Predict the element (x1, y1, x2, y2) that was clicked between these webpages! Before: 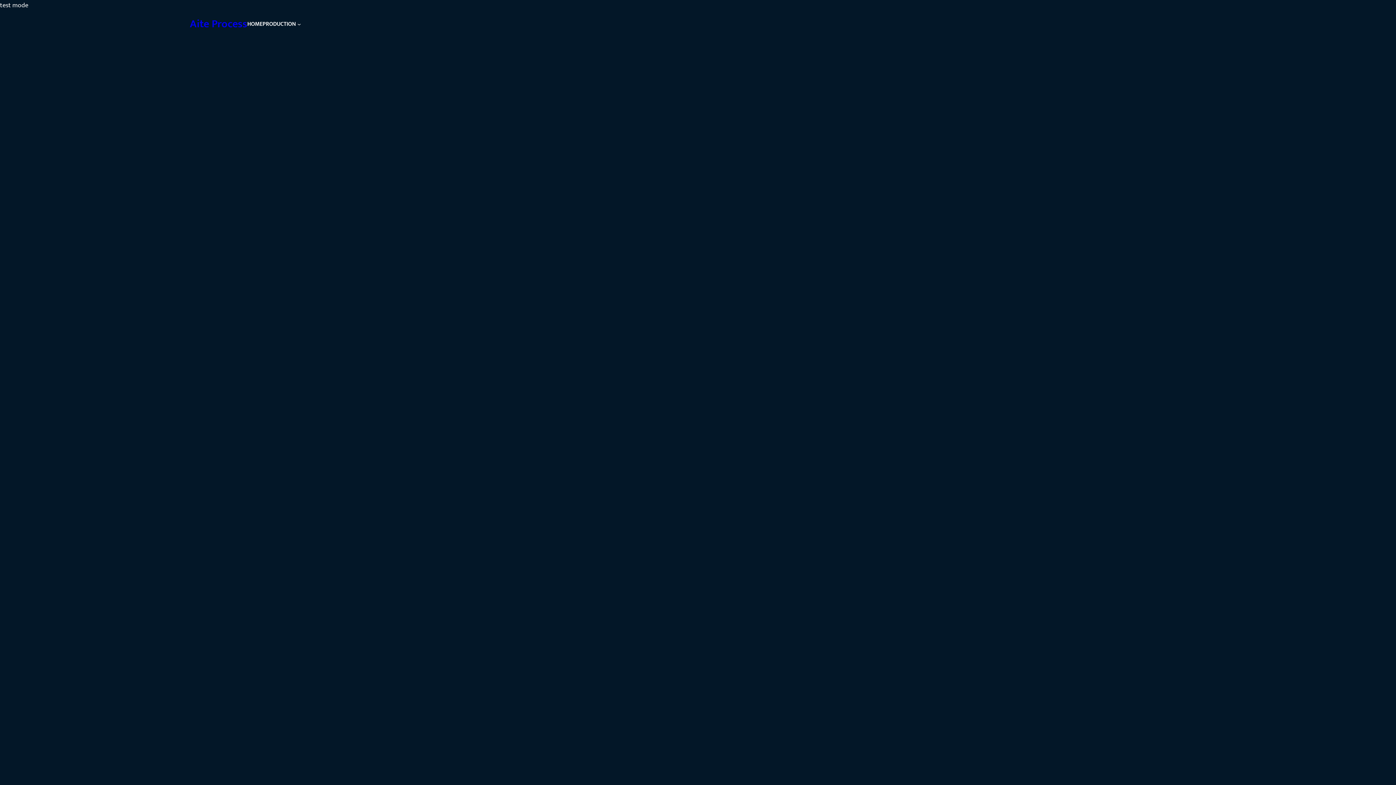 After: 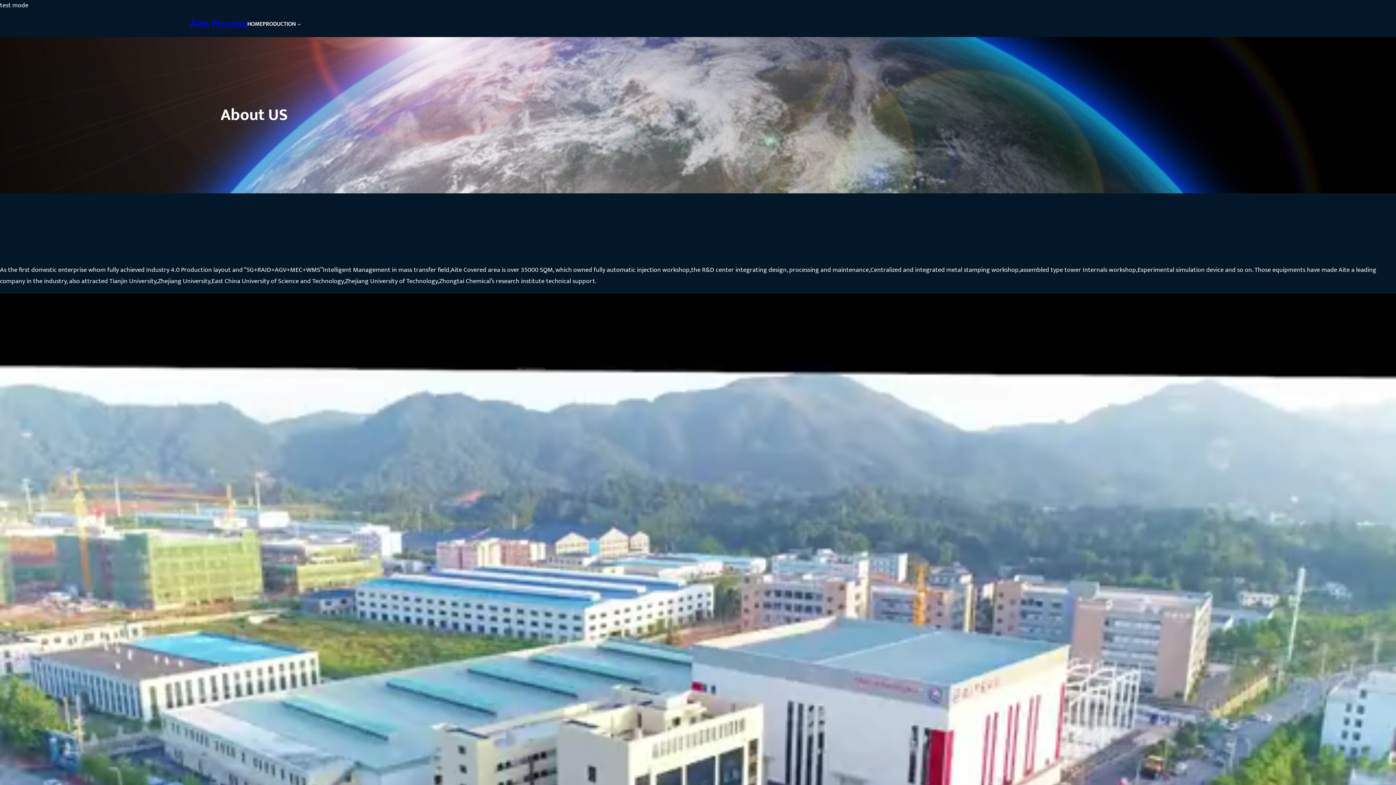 Action: label: Aite Process bbox: (189, 14, 247, 34)